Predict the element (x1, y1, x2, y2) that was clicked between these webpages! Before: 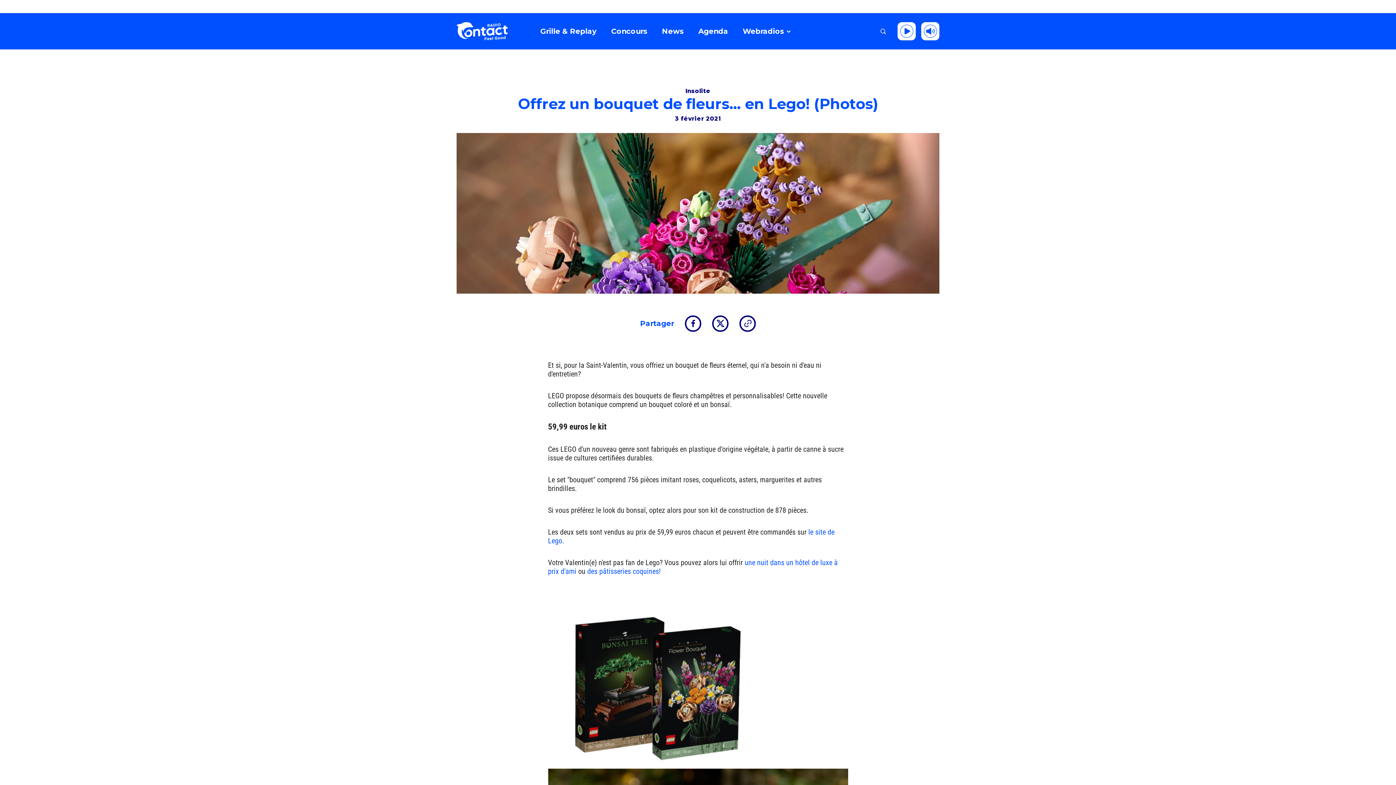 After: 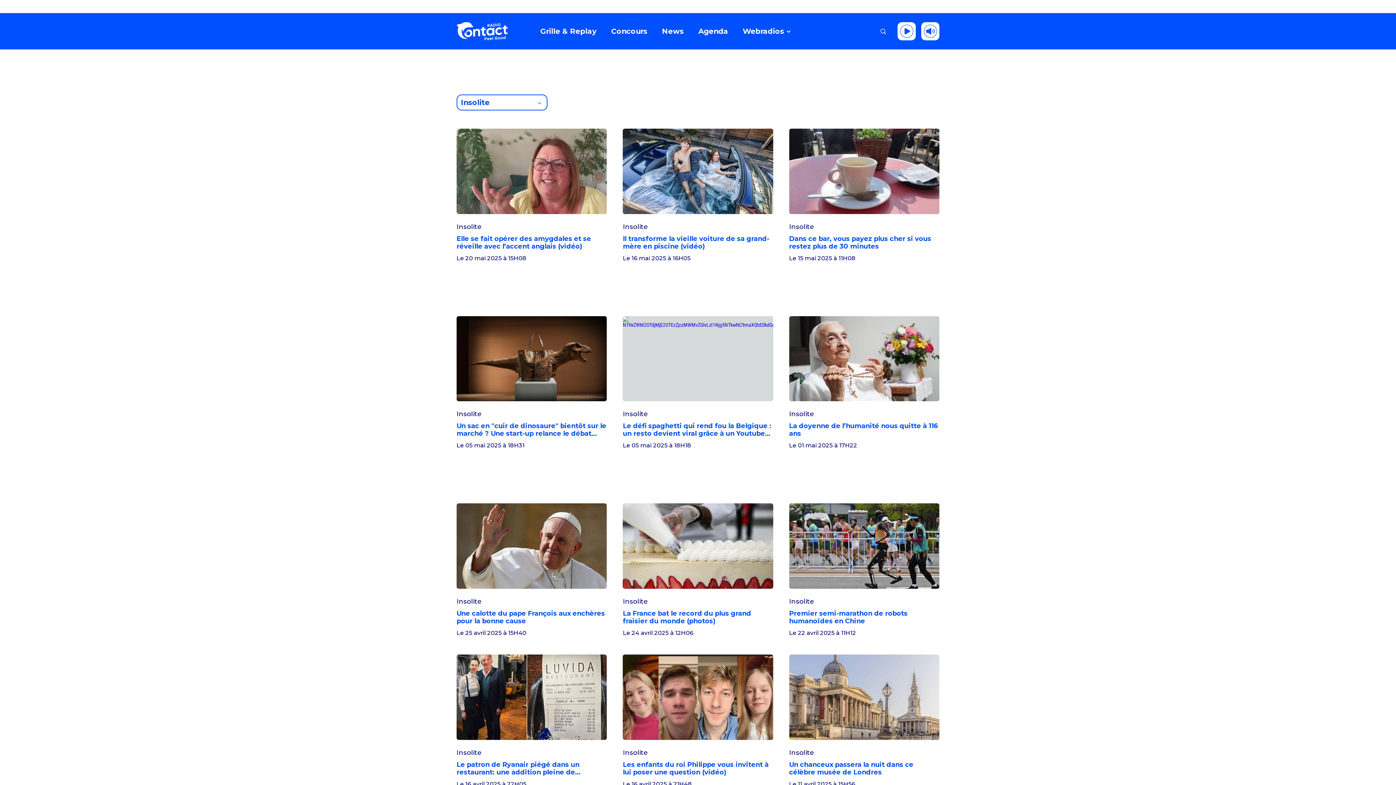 Action: label: Insolite bbox: (685, 87, 710, 94)